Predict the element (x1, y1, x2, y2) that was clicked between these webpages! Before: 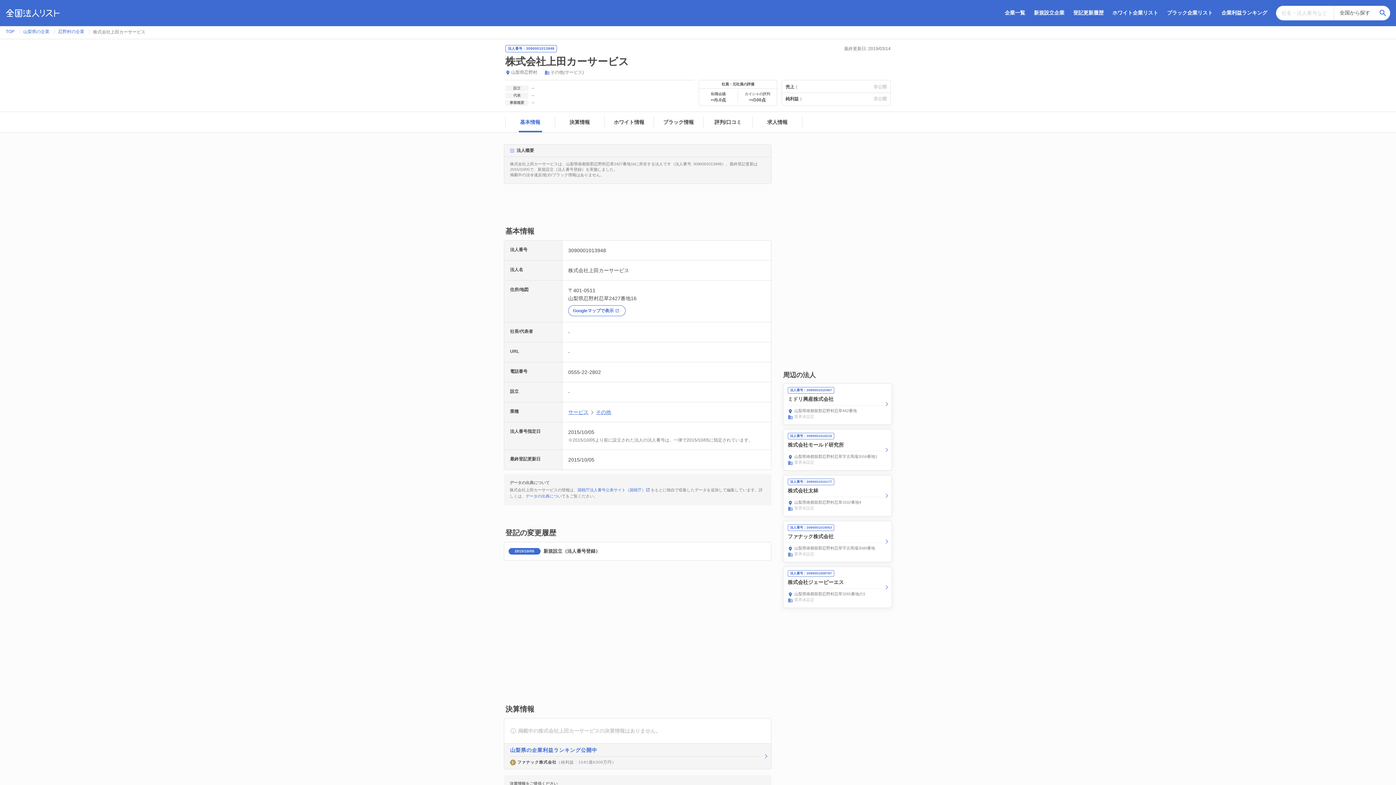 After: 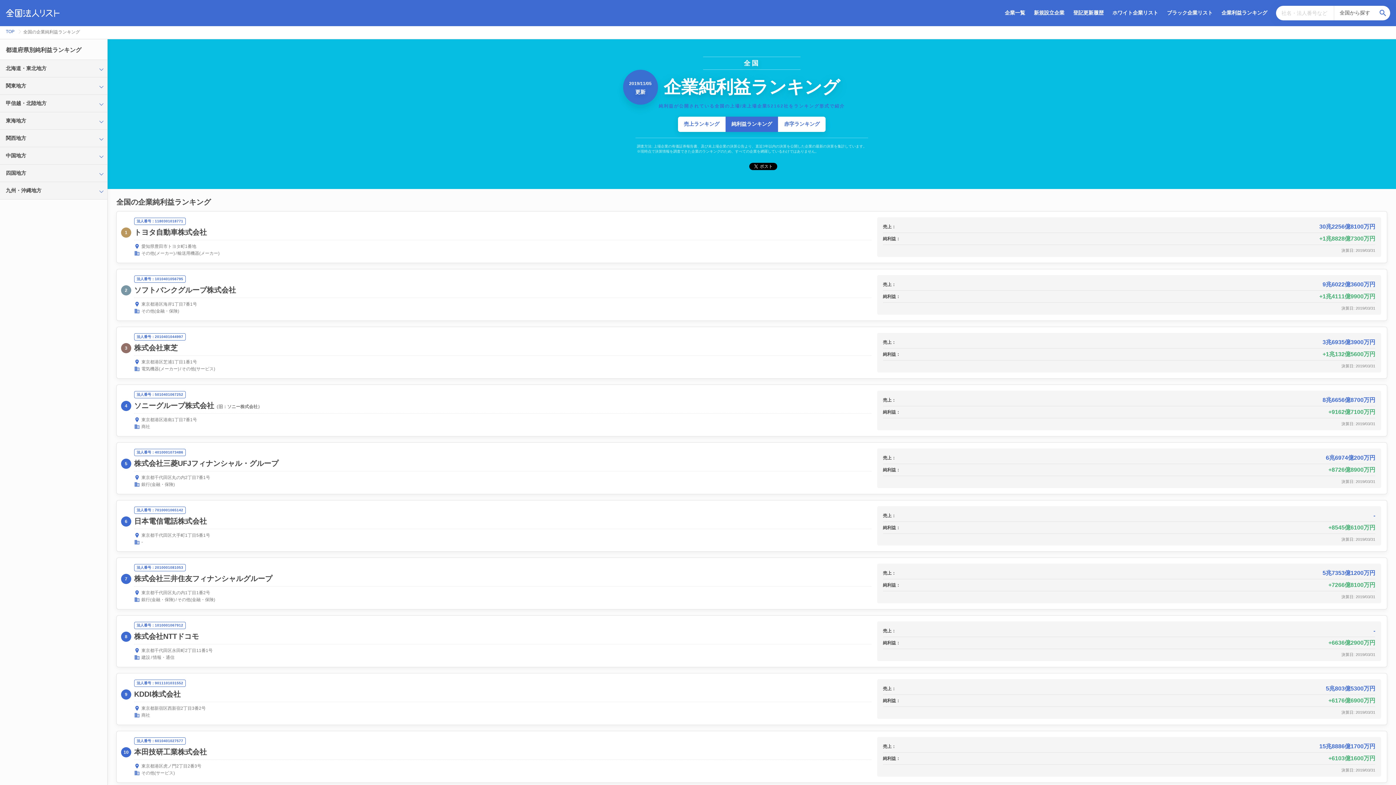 Action: label: 企業利益ランキング bbox: (1221, 9, 1267, 15)